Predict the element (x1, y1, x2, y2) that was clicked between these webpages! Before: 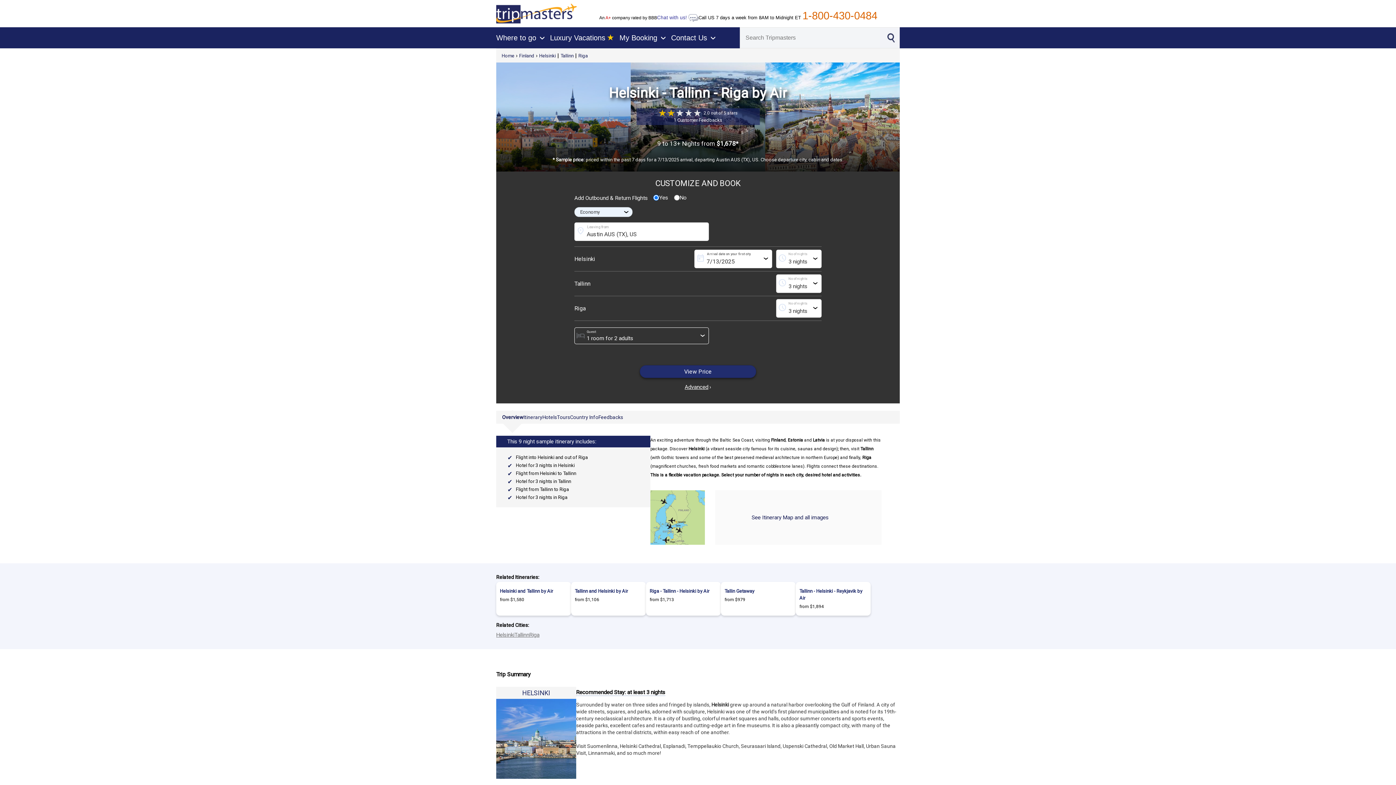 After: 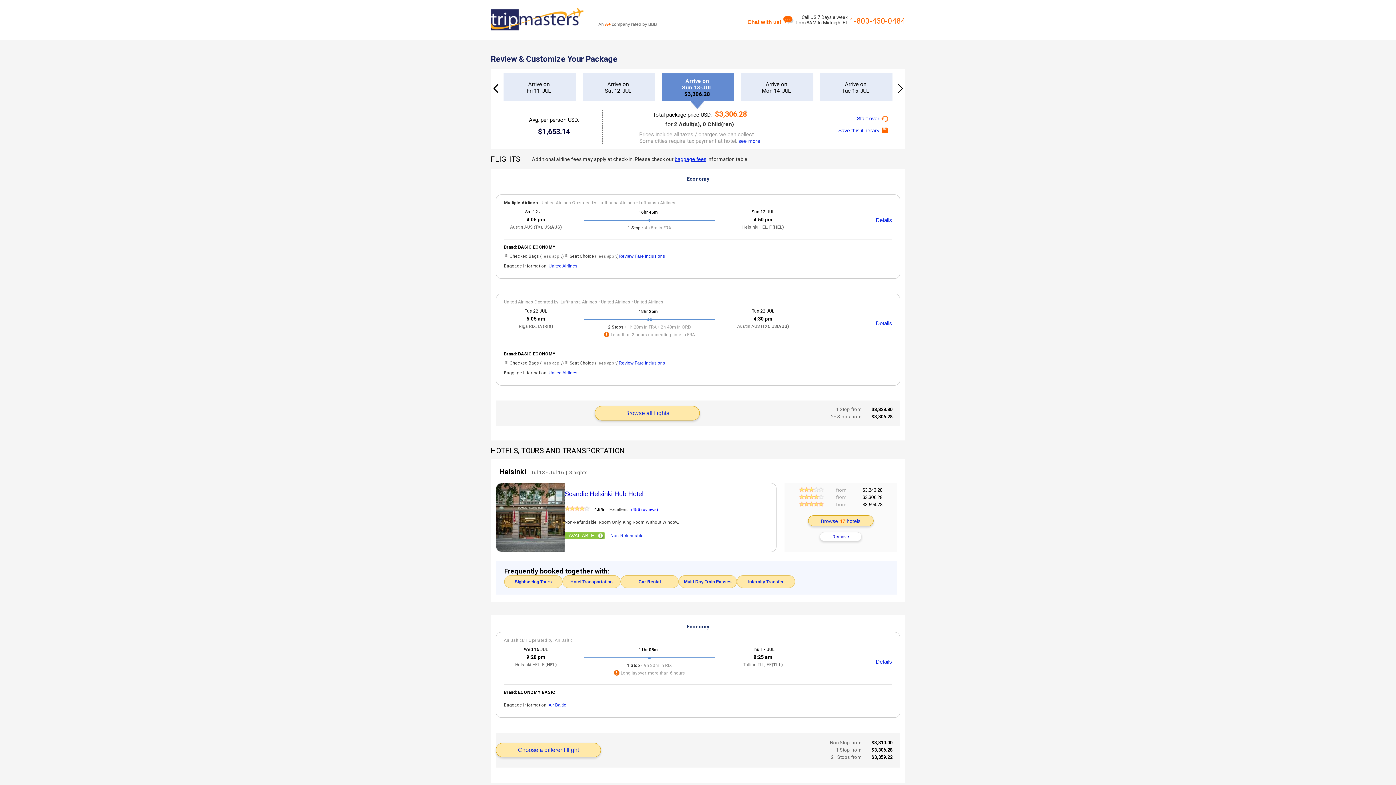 Action: label: View Price bbox: (640, 365, 756, 378)